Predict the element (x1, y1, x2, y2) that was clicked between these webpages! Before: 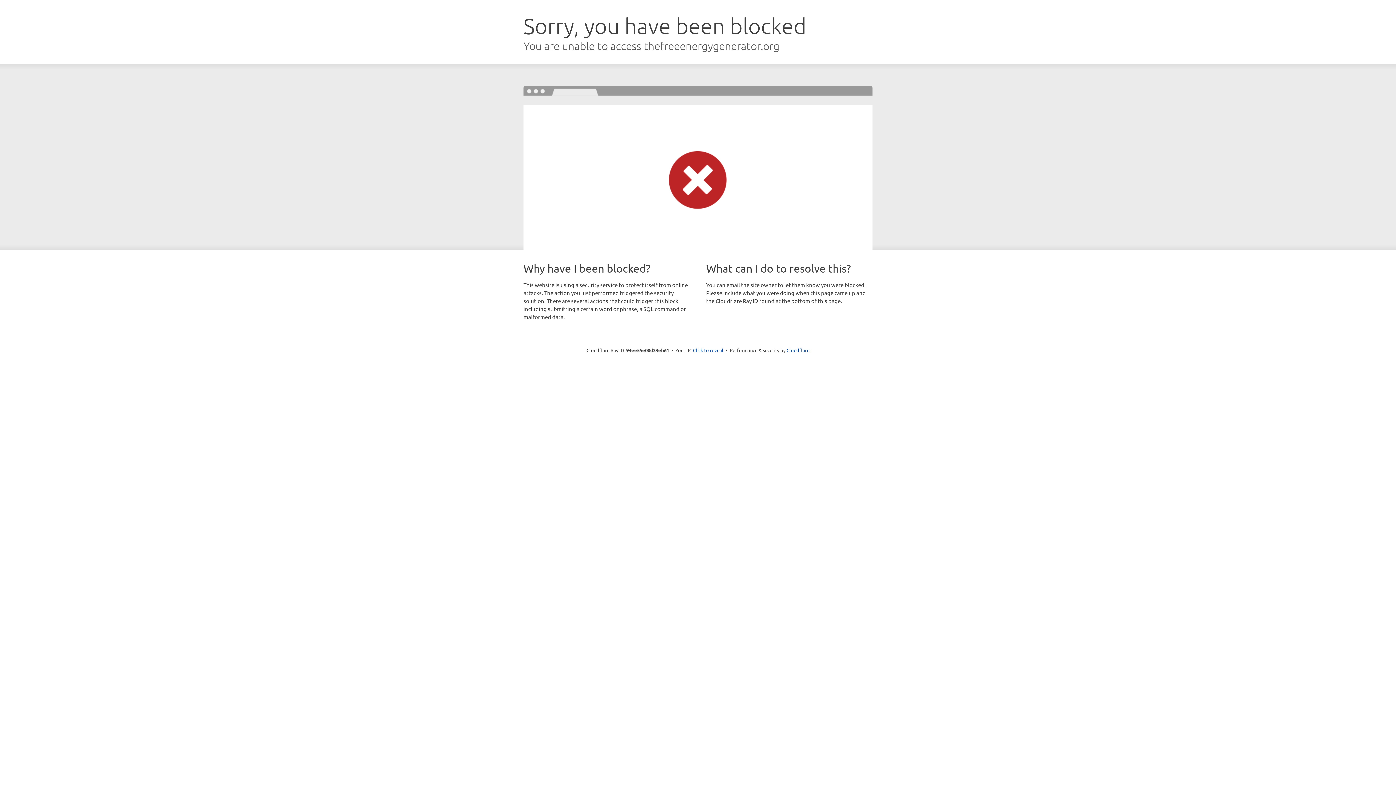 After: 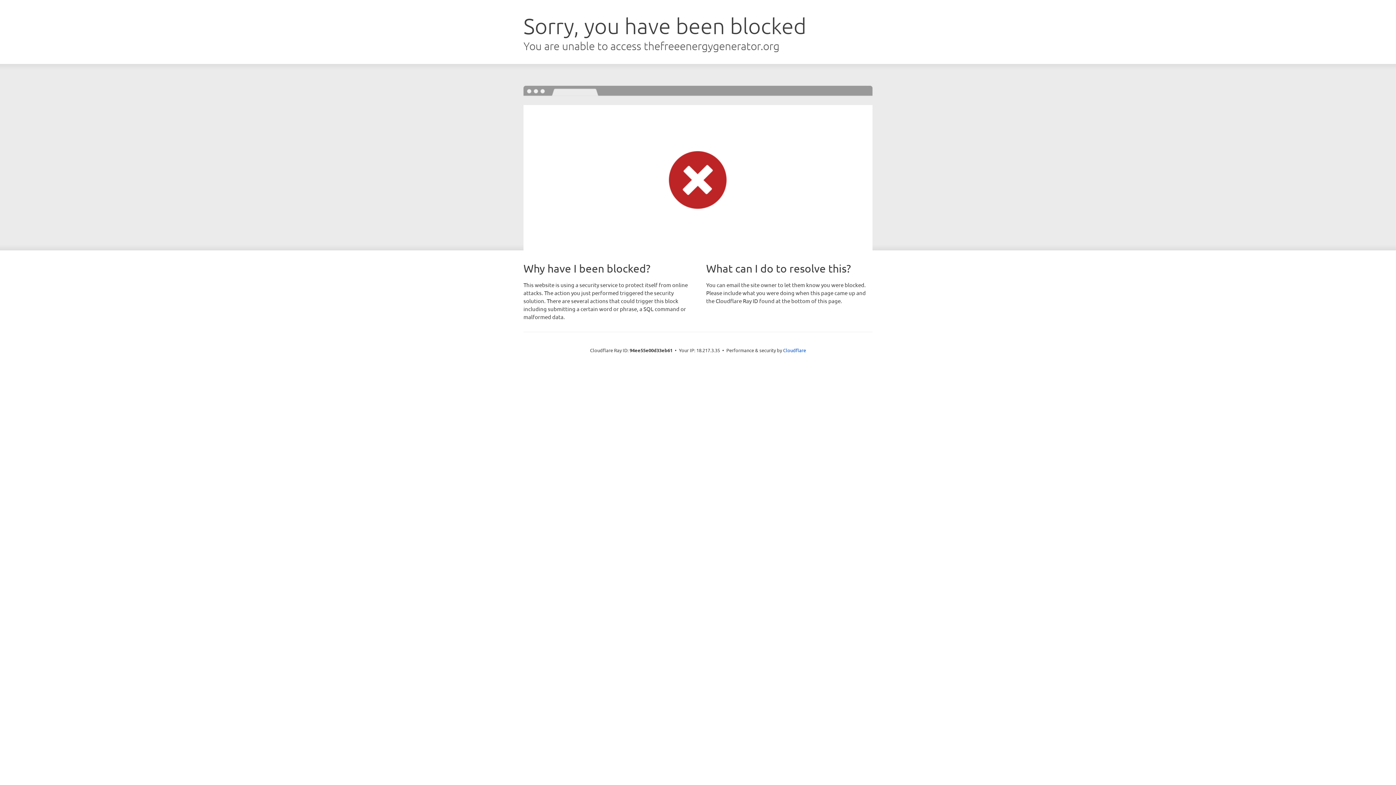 Action: label: Click to reveal bbox: (693, 346, 723, 353)